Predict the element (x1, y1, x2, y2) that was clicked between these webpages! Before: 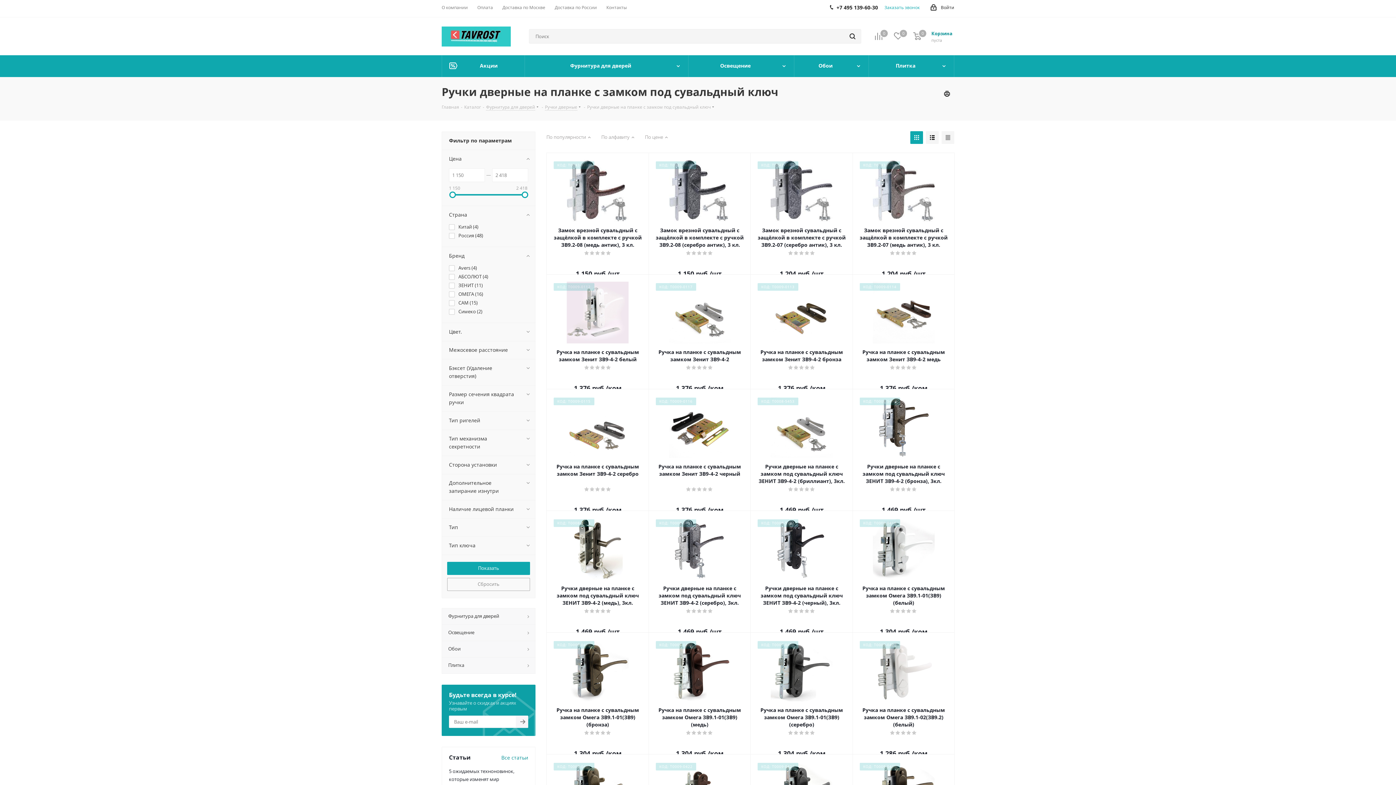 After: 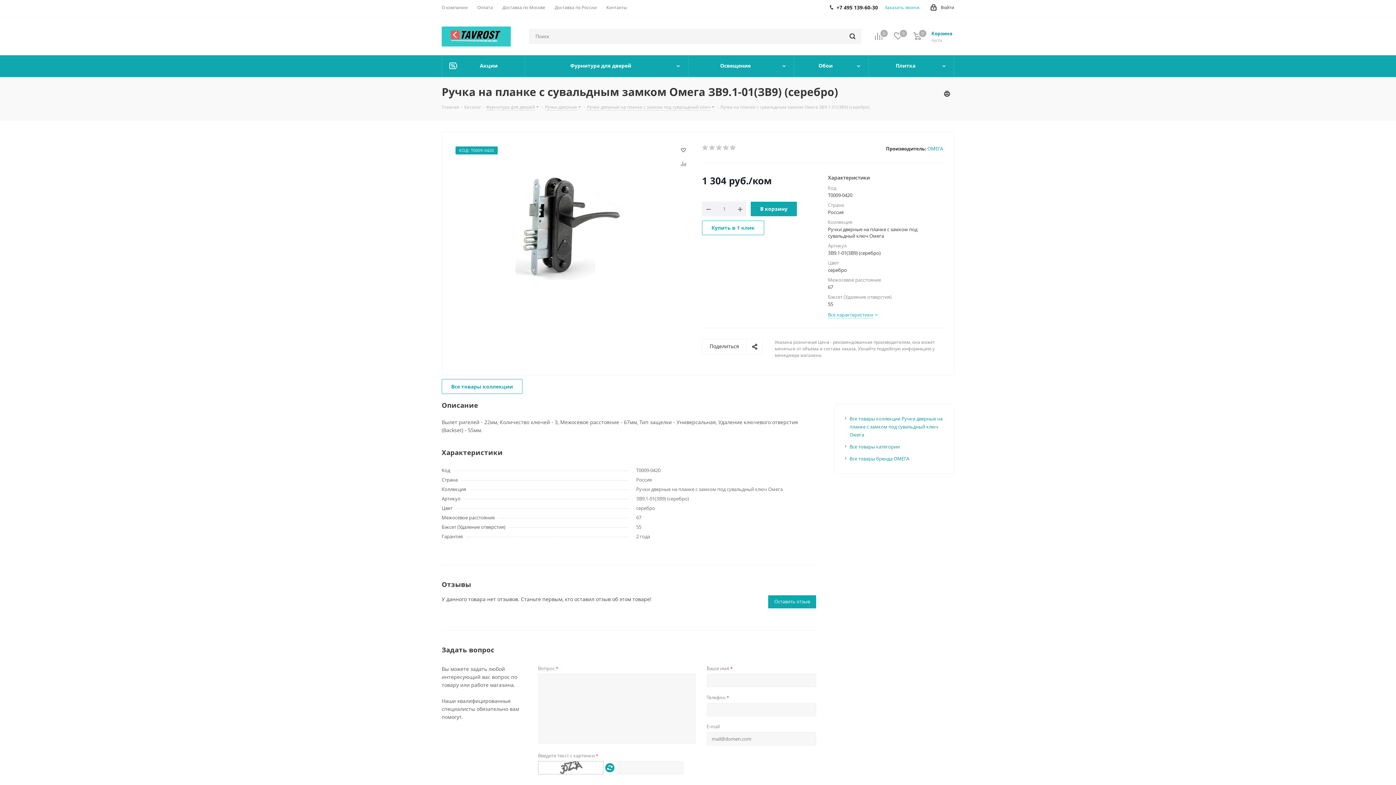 Action: bbox: (757, 640, 846, 701)